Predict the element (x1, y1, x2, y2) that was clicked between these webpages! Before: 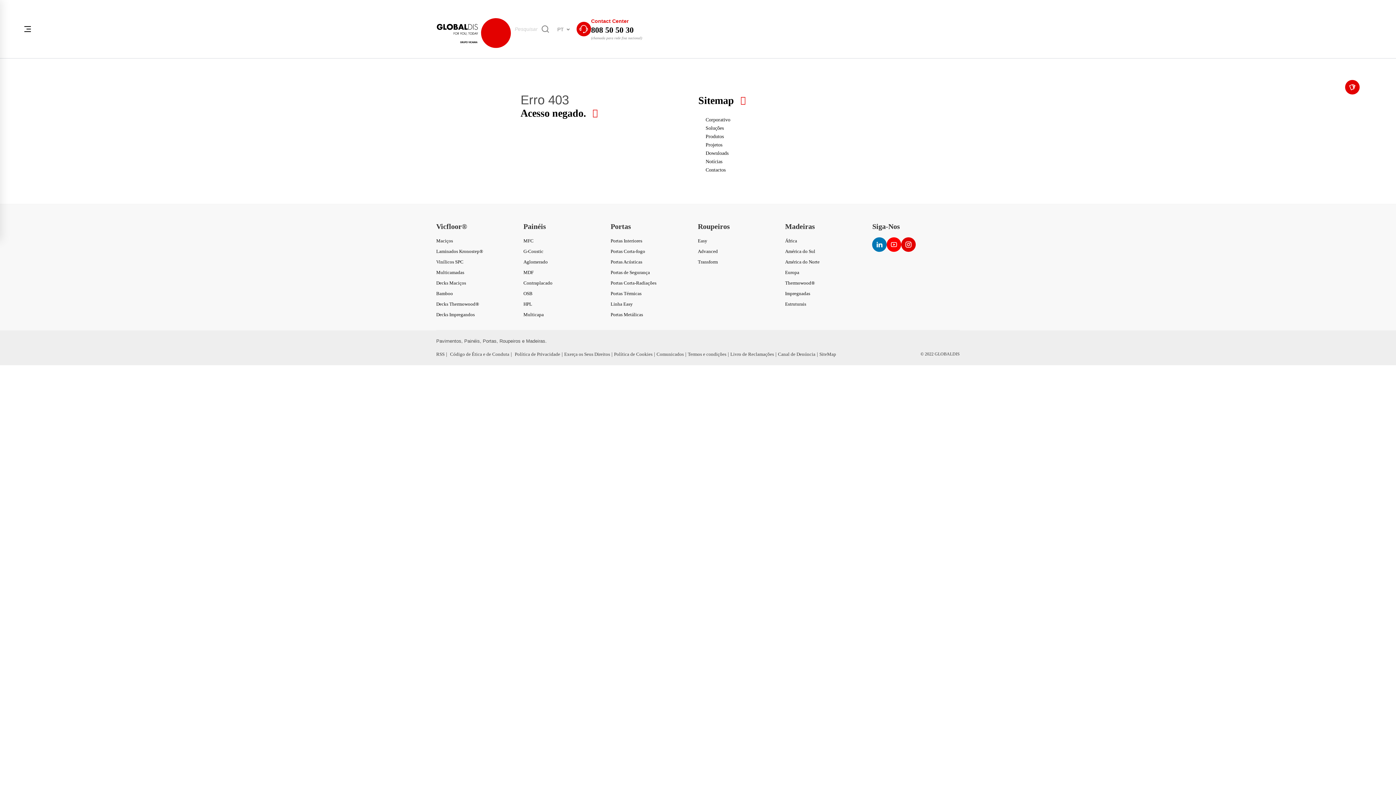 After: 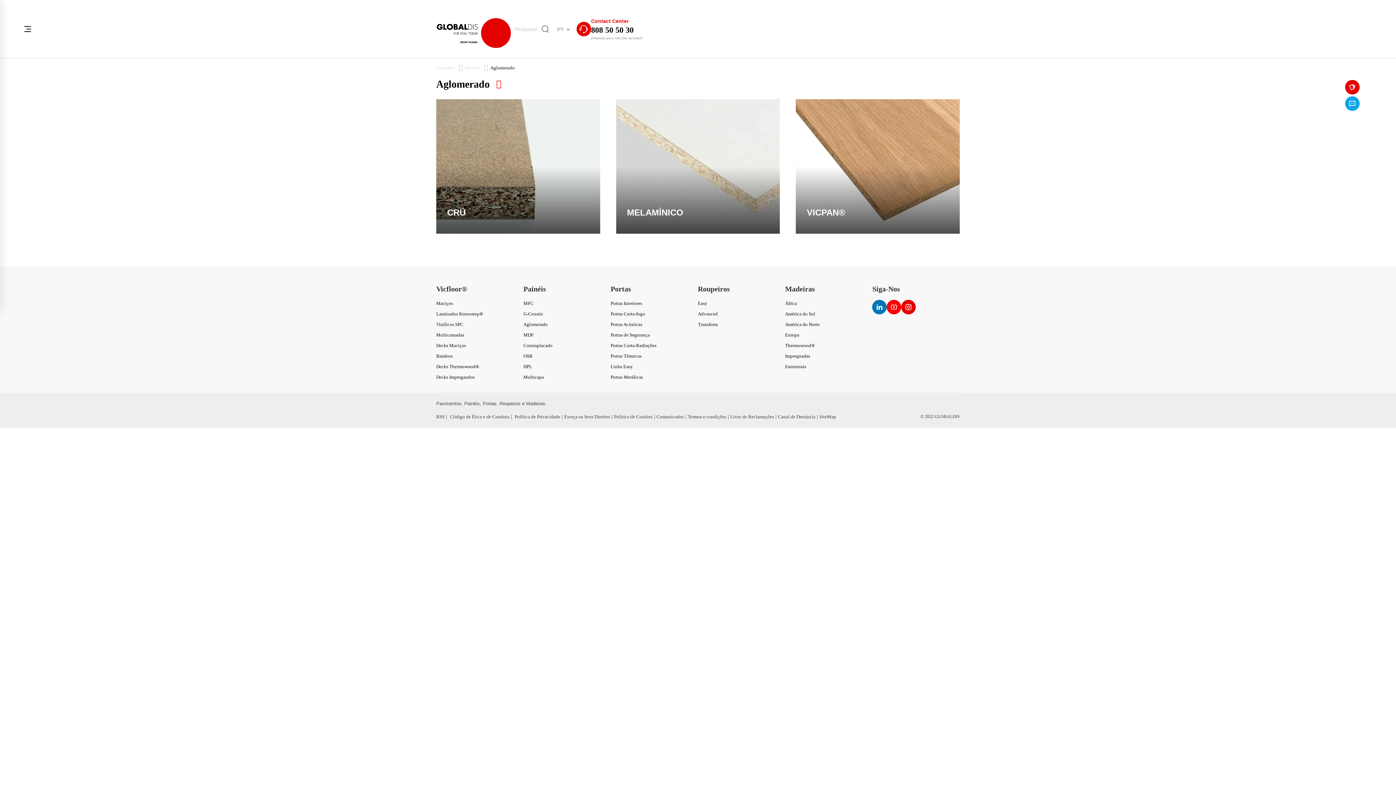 Action: bbox: (523, 259, 547, 264) label: Aglomerado